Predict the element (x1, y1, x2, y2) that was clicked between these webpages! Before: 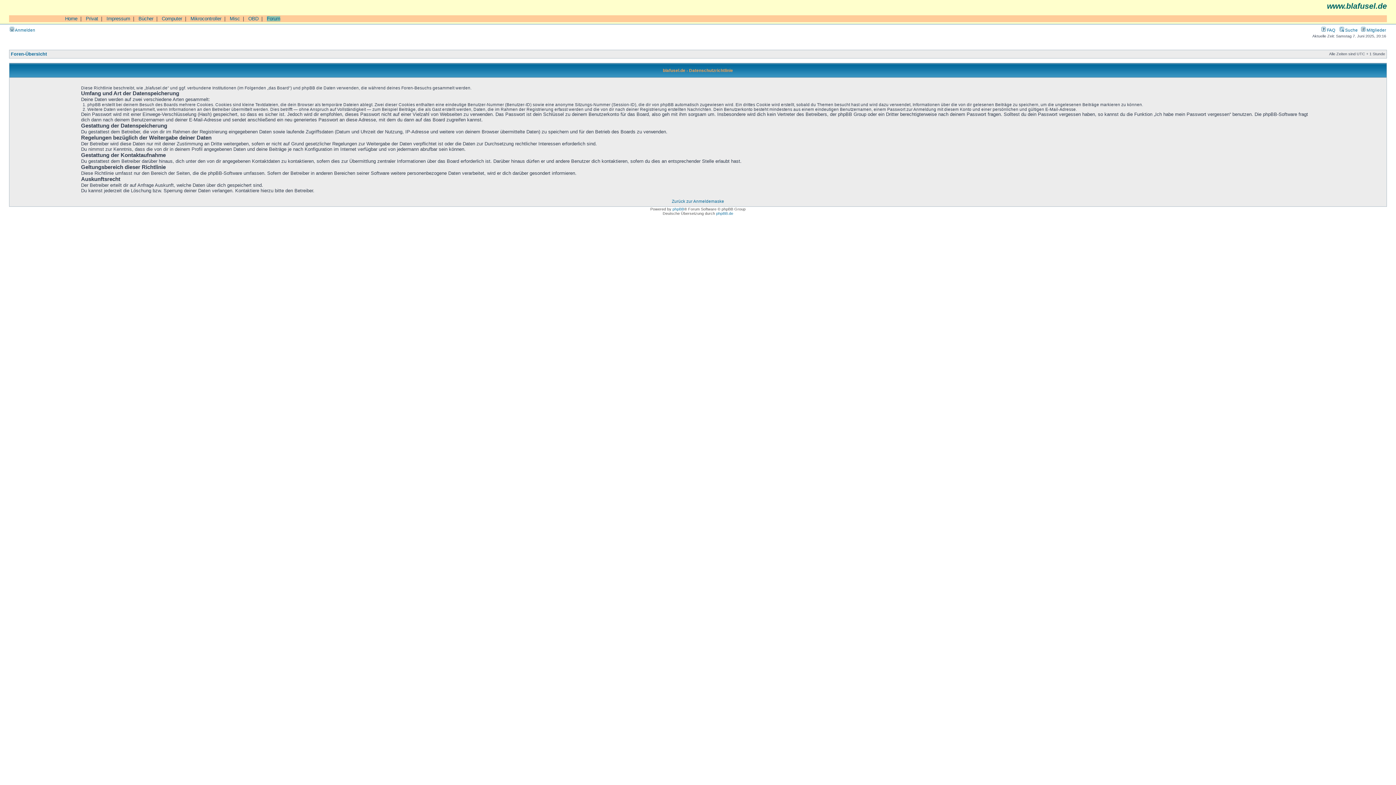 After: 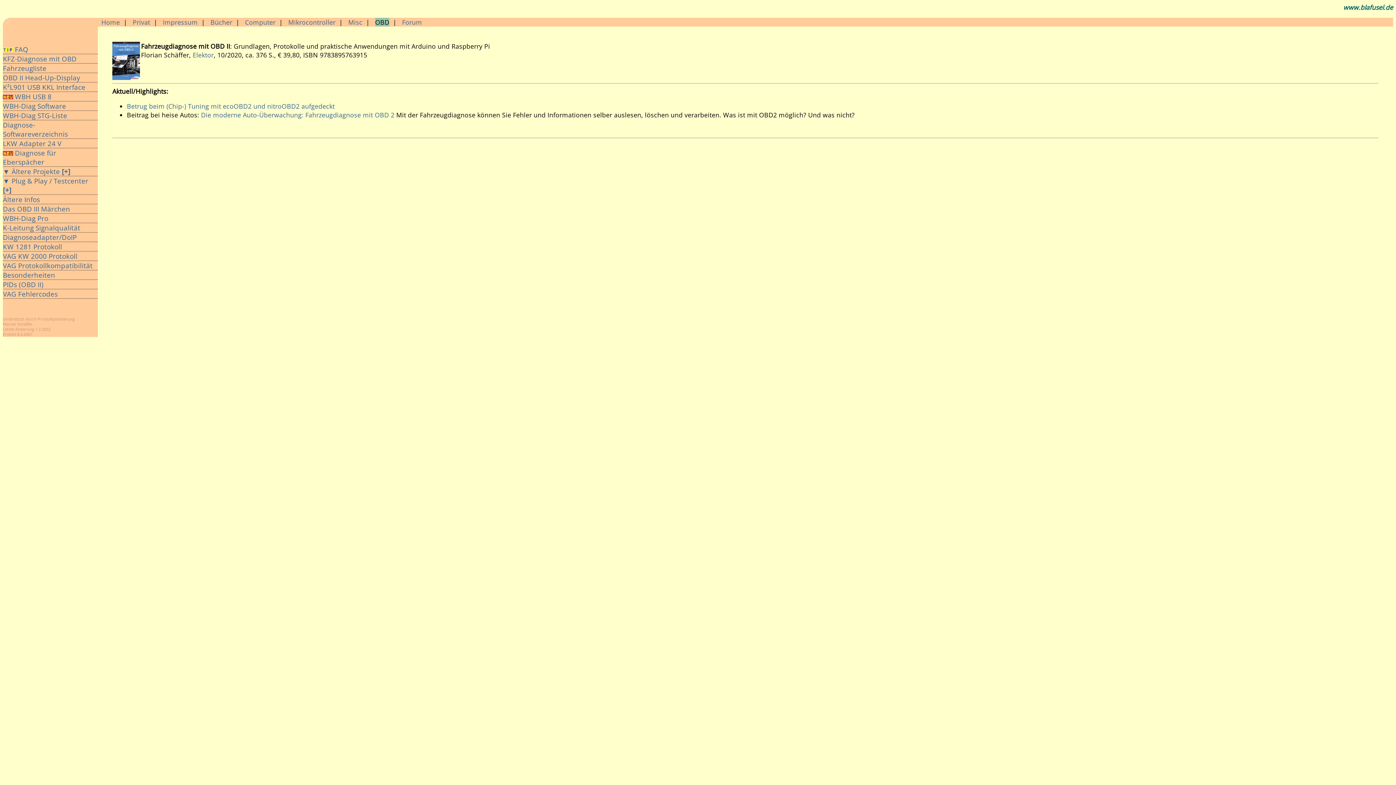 Action: bbox: (248, 16, 258, 21) label: OBD